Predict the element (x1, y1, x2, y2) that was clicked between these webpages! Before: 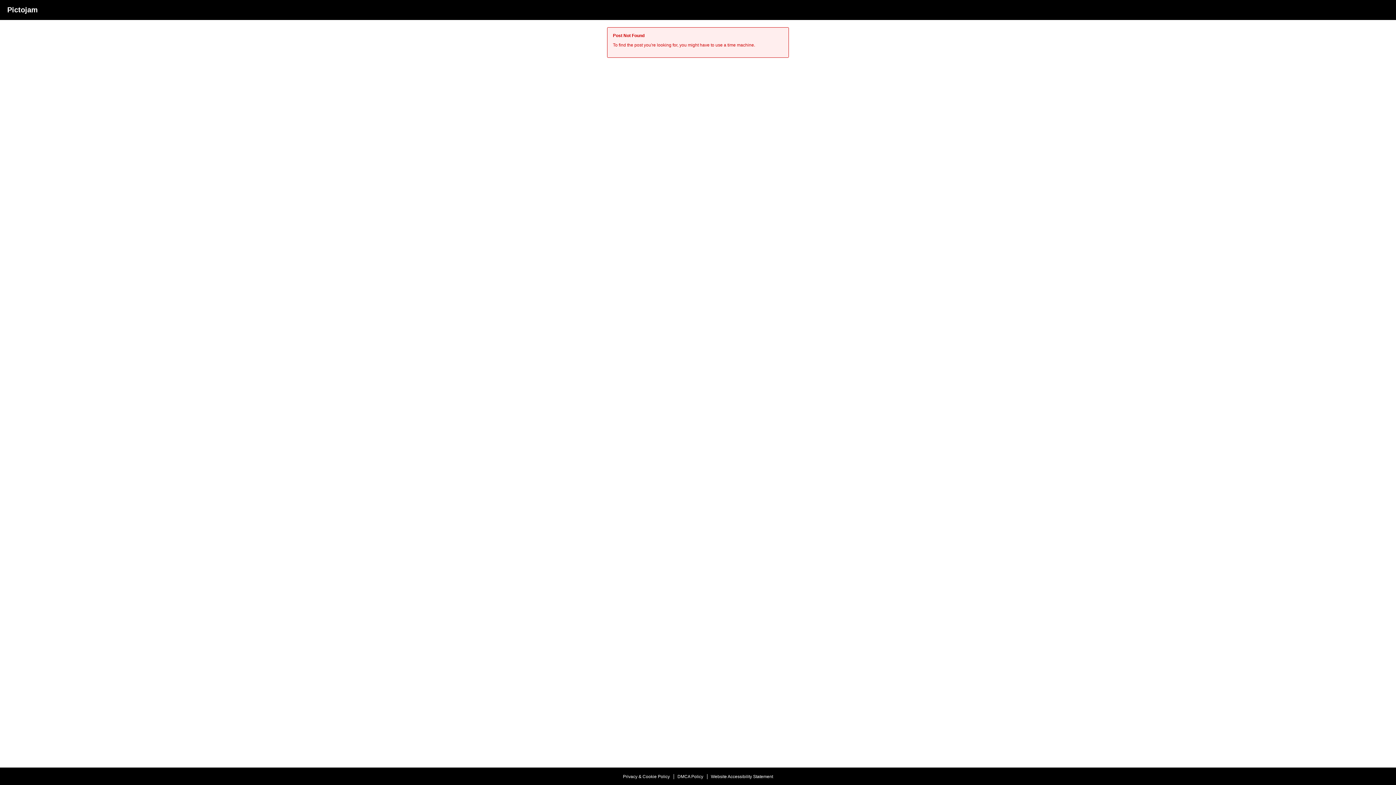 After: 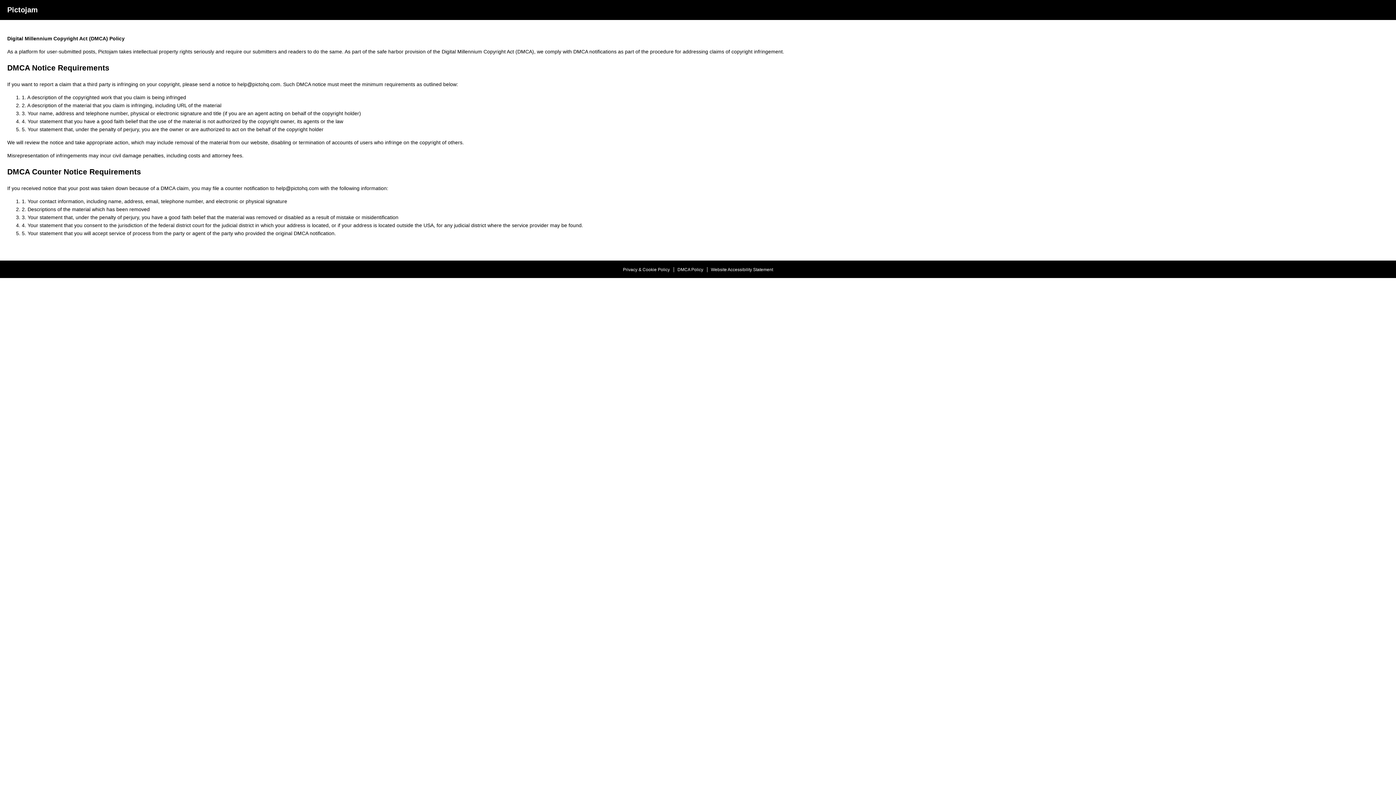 Action: bbox: (673, 774, 703, 779) label: DMCA Policy